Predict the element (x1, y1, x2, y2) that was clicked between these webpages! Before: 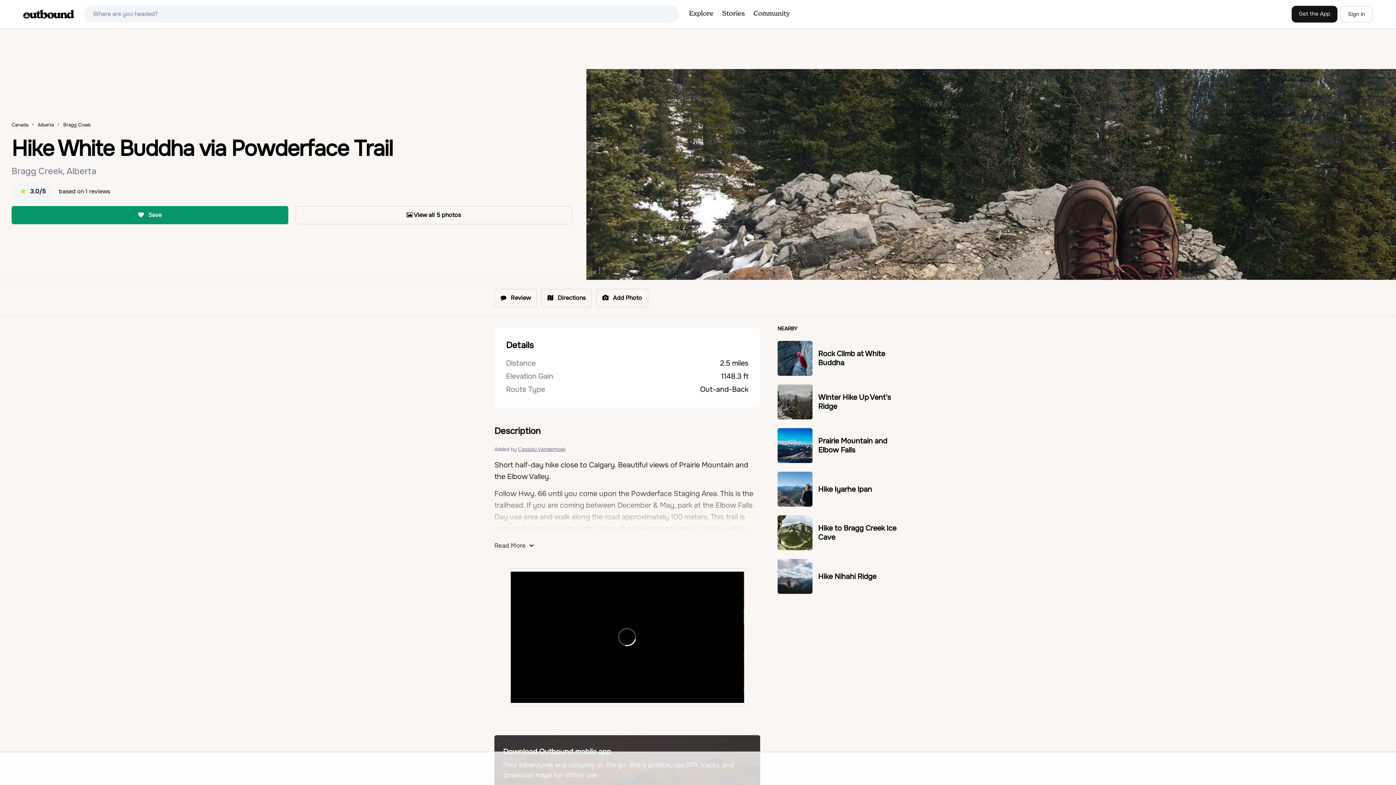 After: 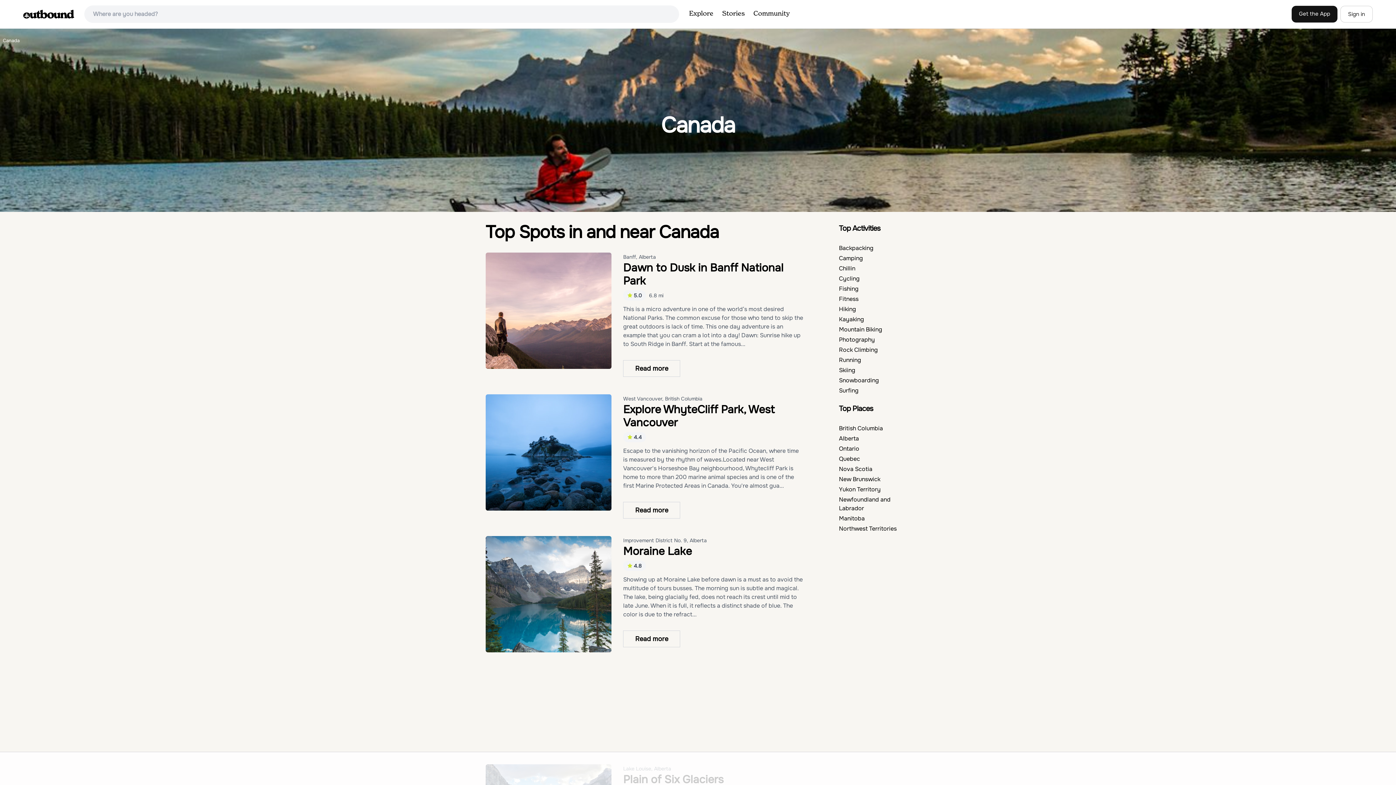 Action: bbox: (11, 120, 28, 129) label: Canada